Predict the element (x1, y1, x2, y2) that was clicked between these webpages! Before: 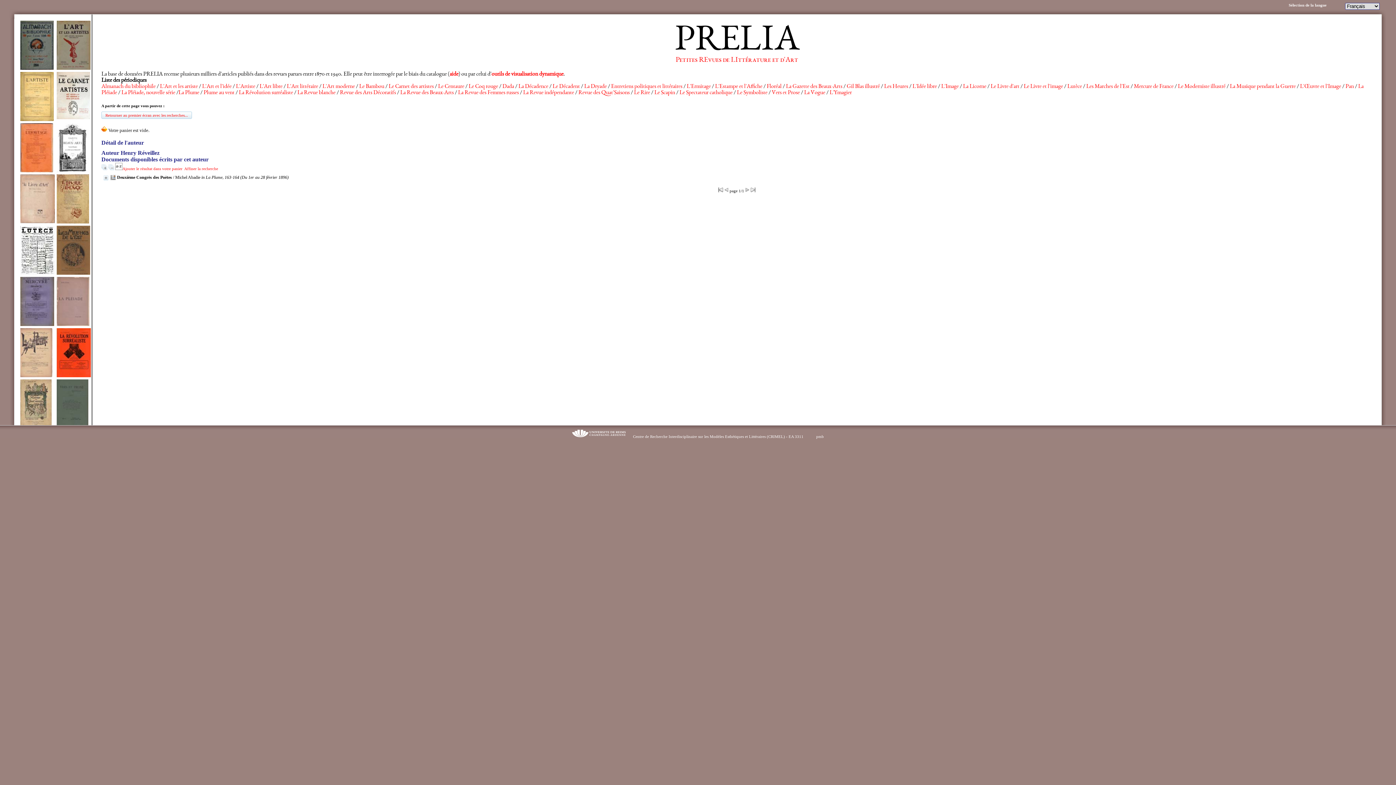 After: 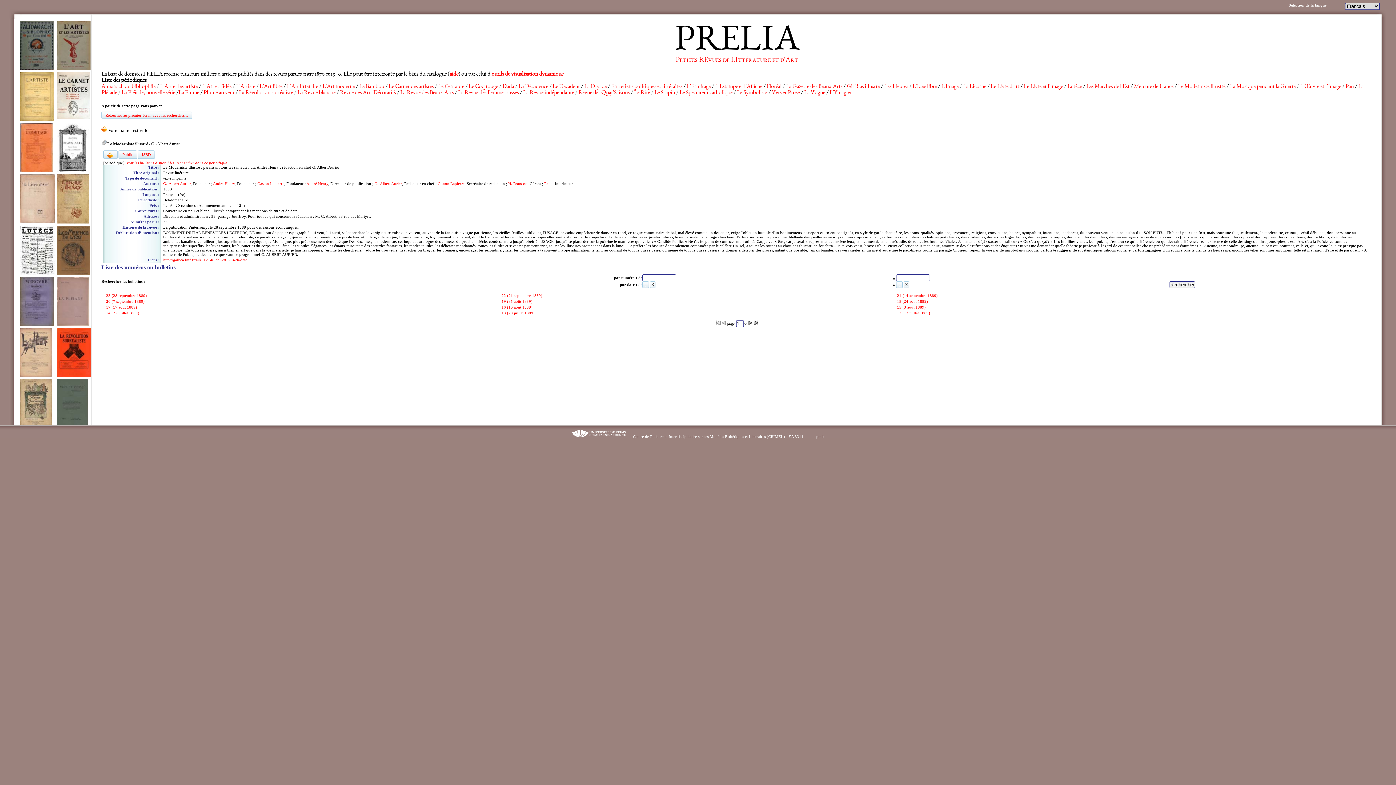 Action: label: Le Moderniste illustré bbox: (1178, 84, 1225, 89)